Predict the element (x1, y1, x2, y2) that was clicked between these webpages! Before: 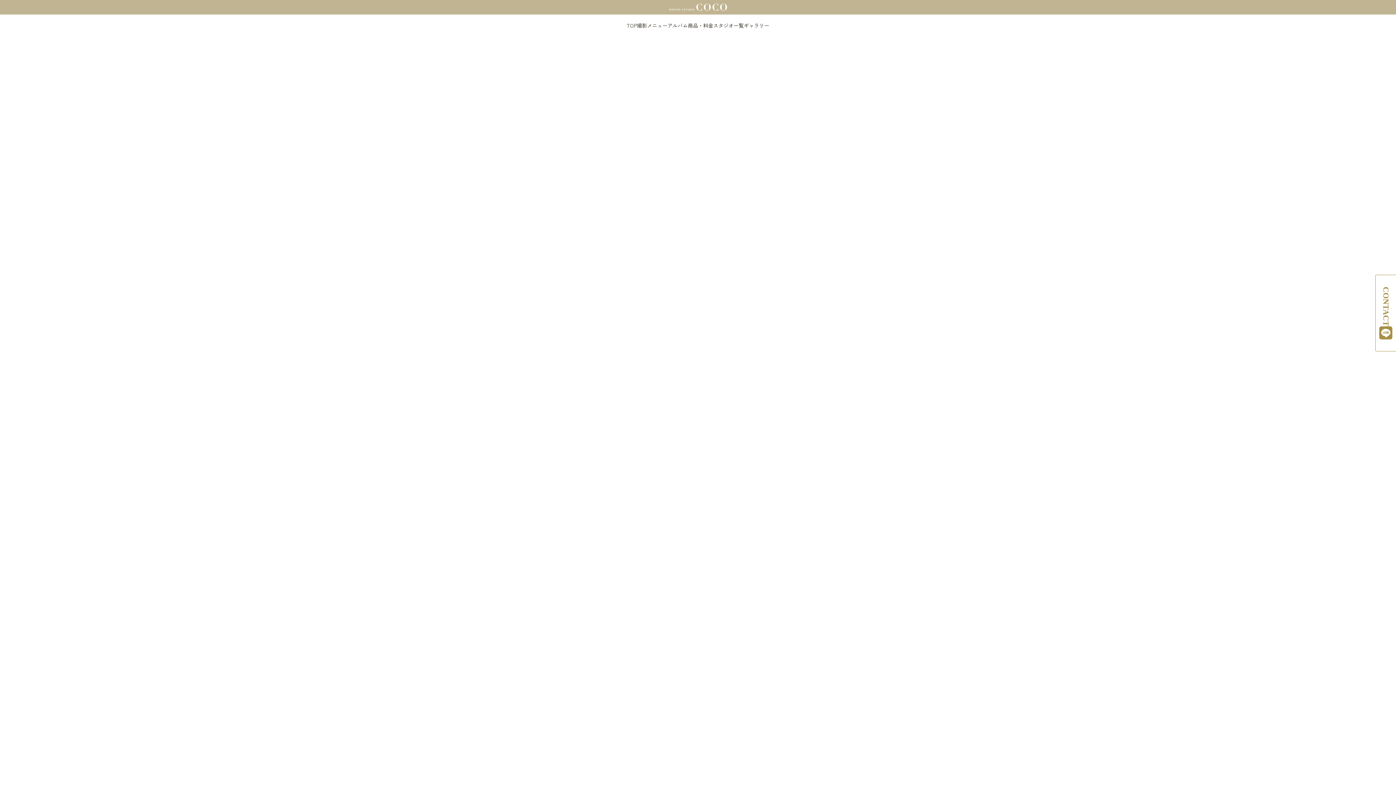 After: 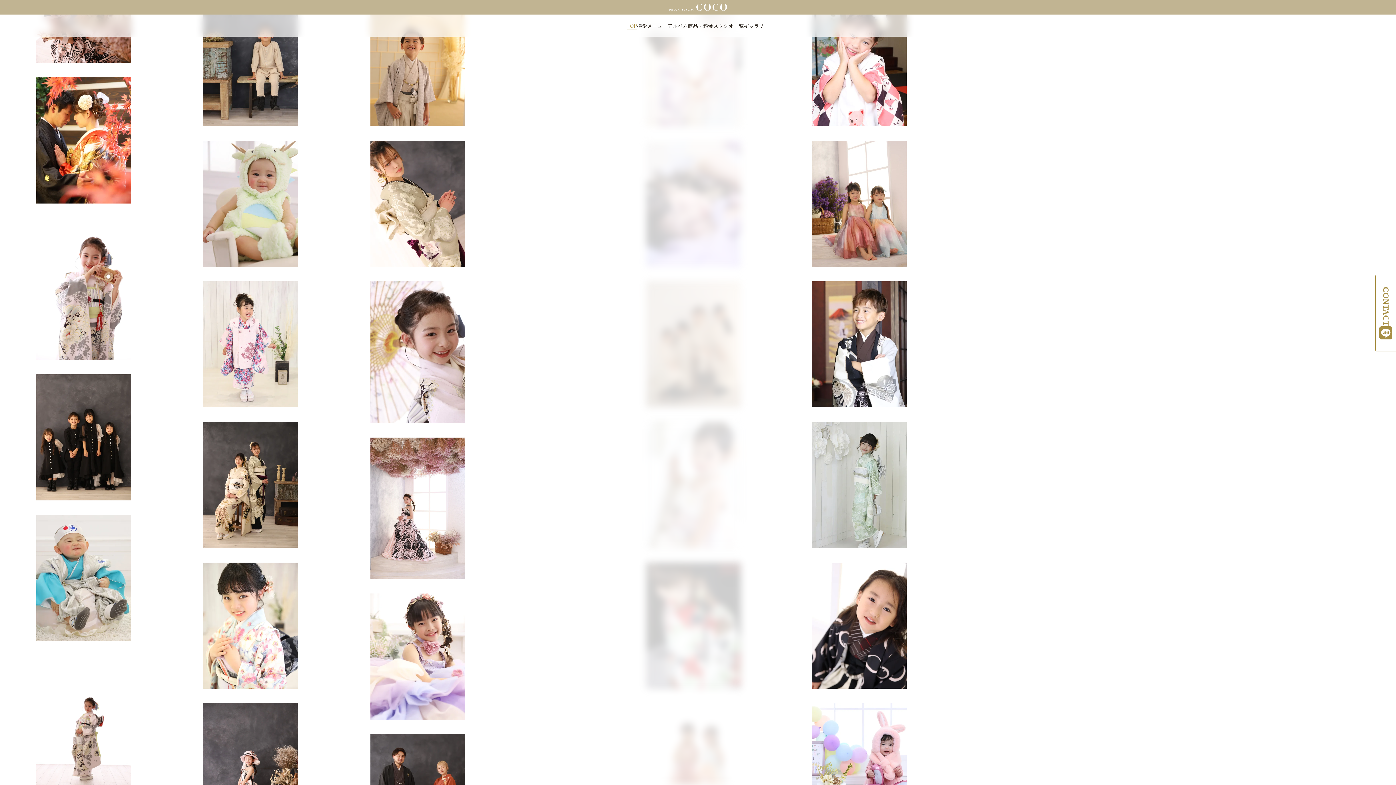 Action: bbox: (626, 21, 637, 29) label: TOP